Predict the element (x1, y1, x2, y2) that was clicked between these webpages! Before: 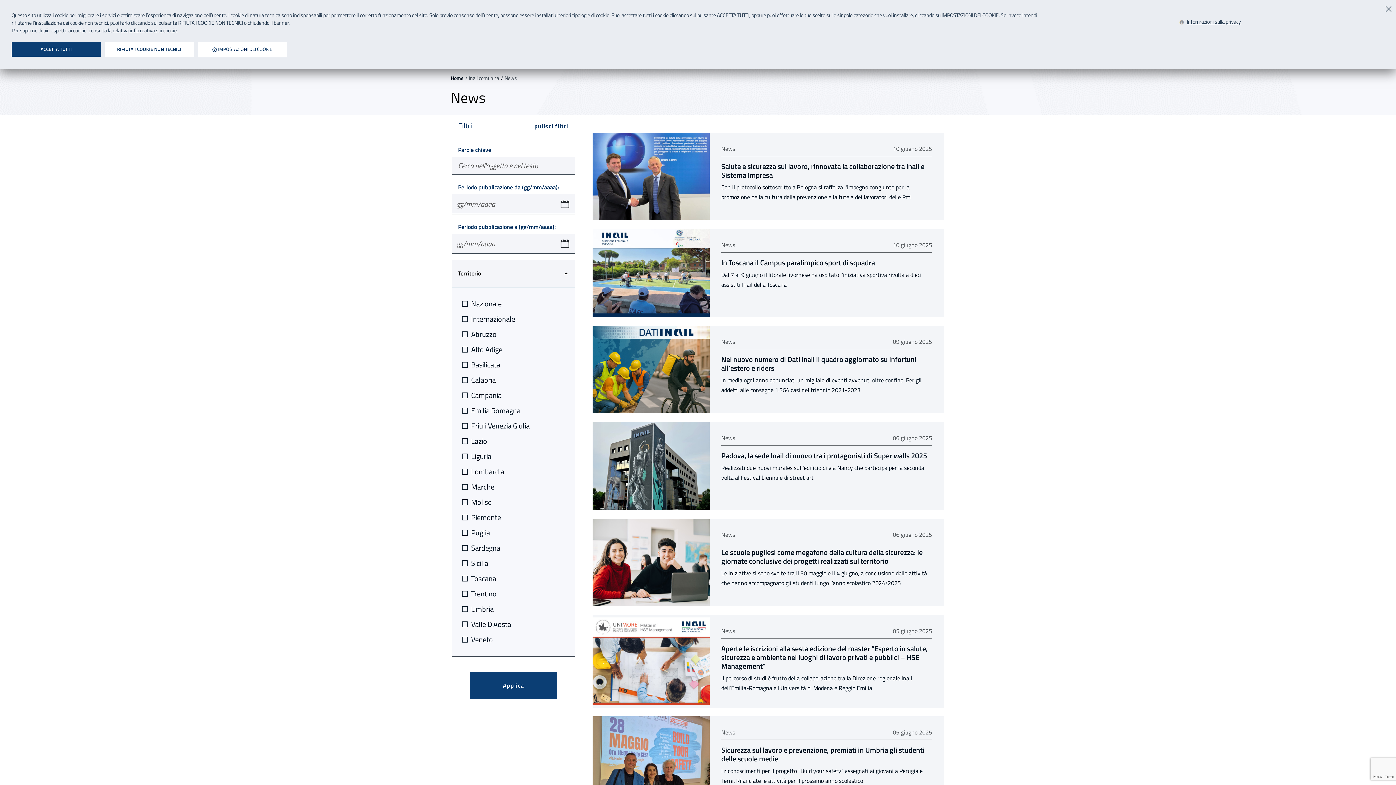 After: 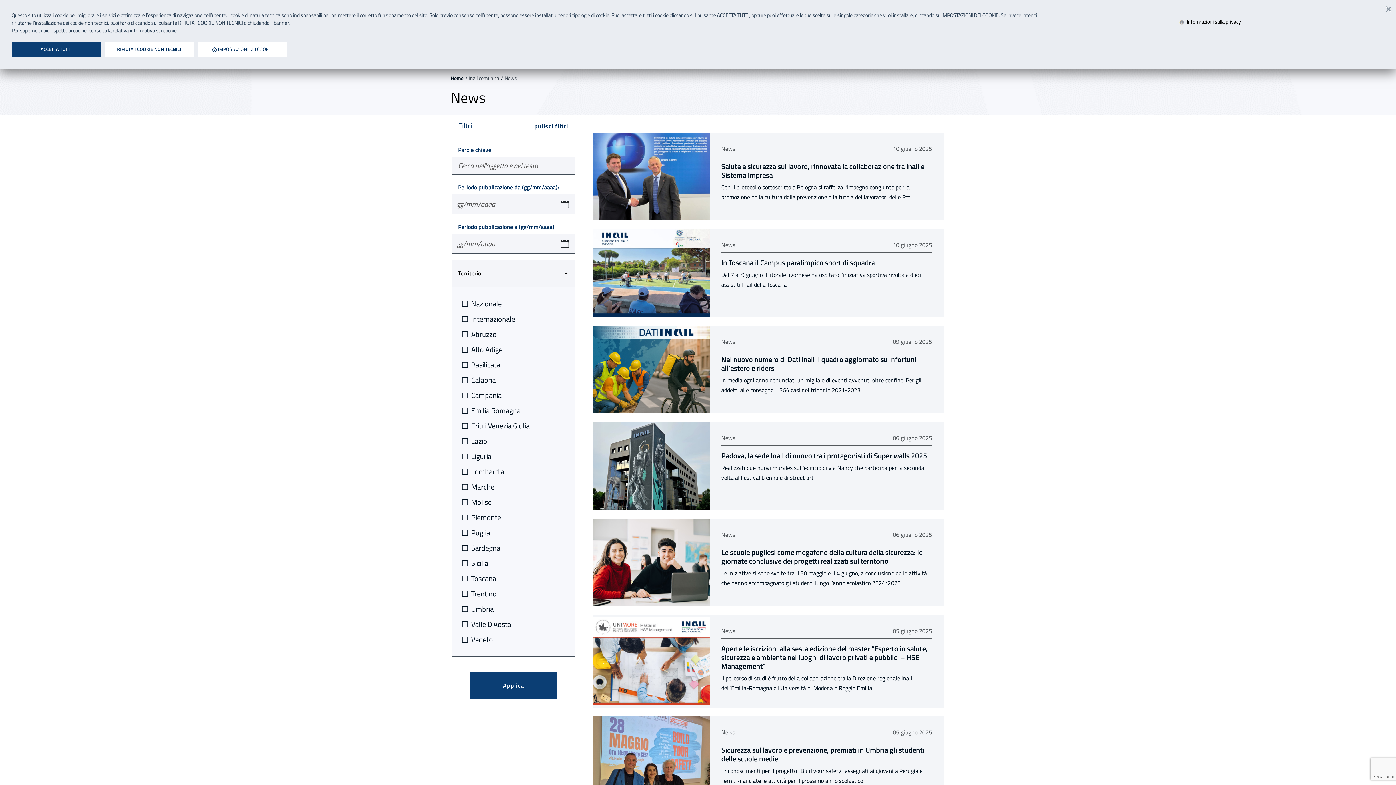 Action: bbox: (1179, 18, 1241, 25) label: Leggi l'informativa sulla privacy - Apre in una nuova finestra